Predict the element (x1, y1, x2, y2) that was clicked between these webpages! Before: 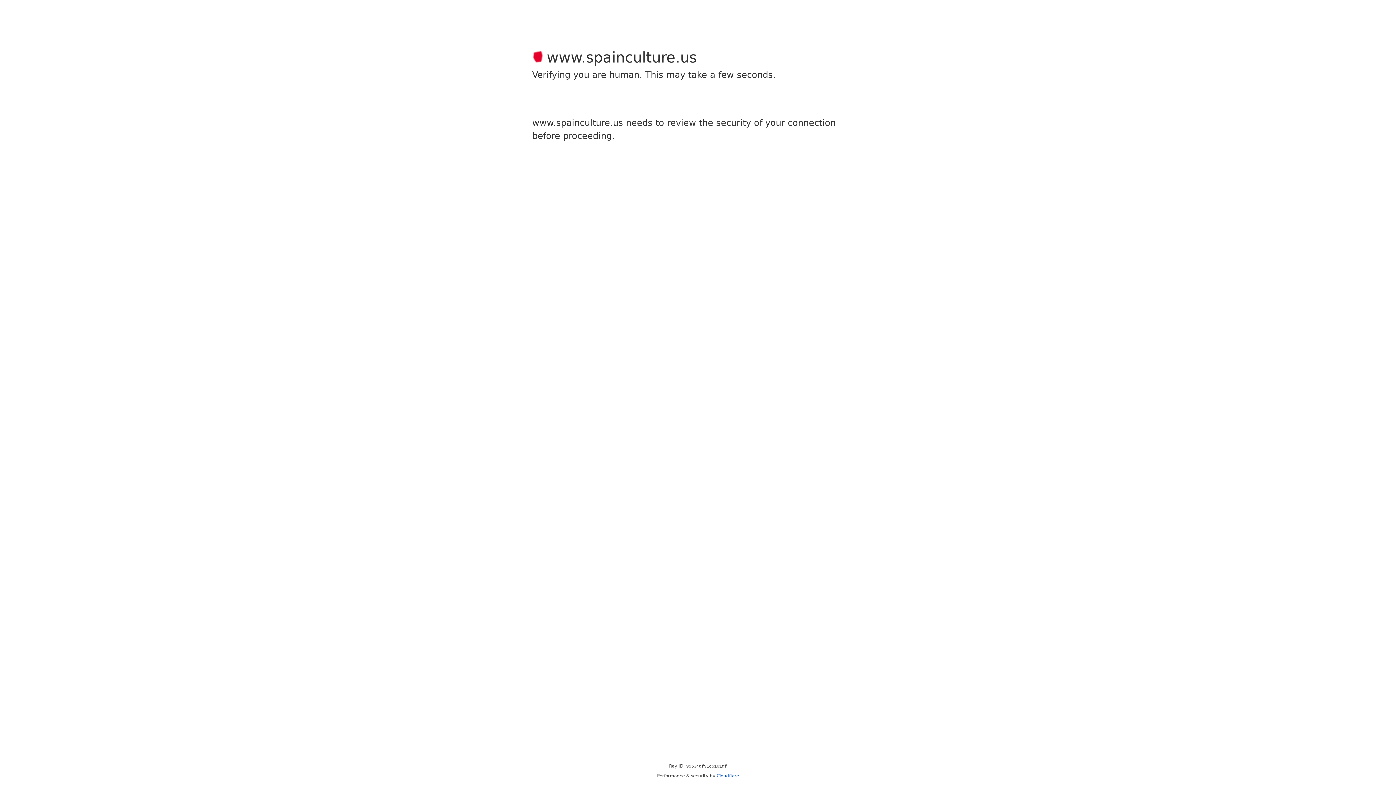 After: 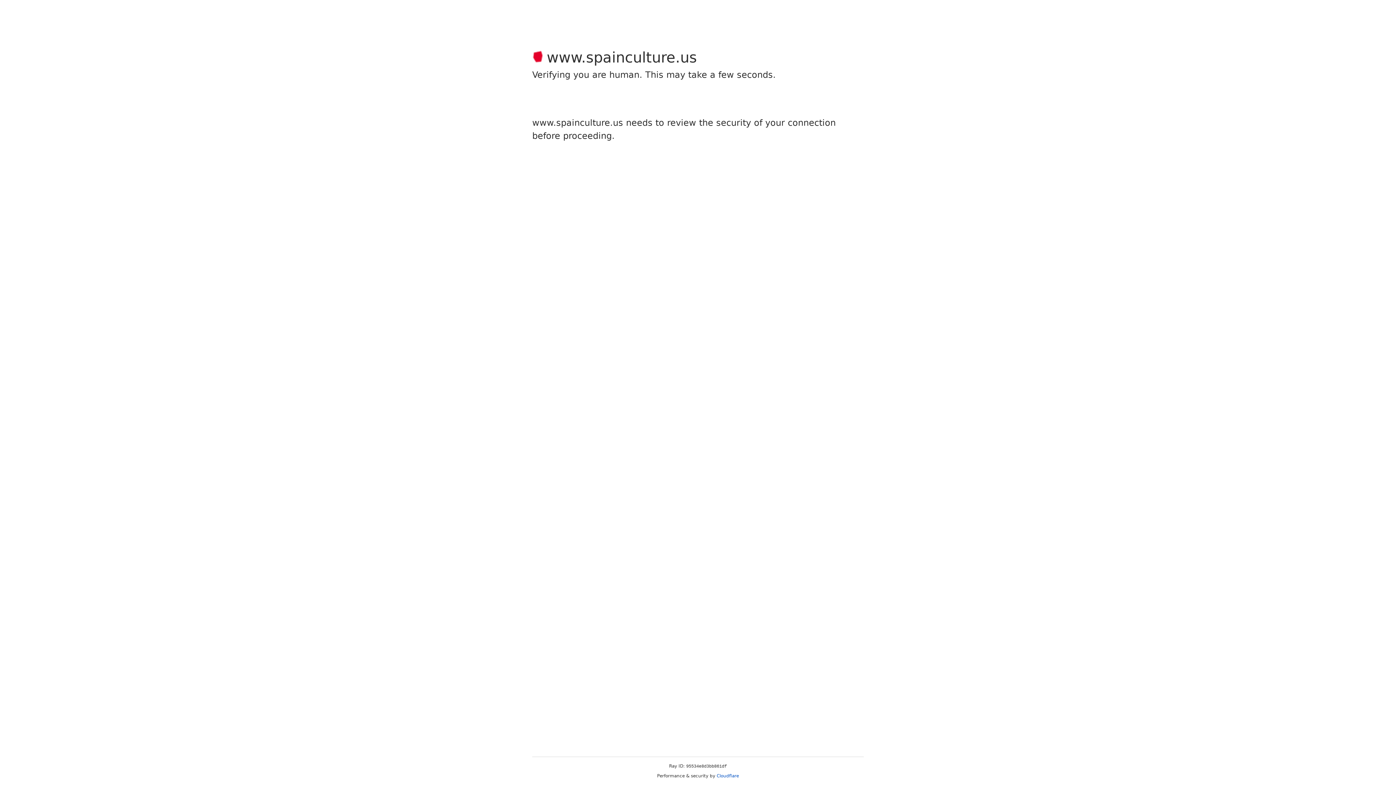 Action: bbox: (716, 773, 739, 778) label: Cloudflare